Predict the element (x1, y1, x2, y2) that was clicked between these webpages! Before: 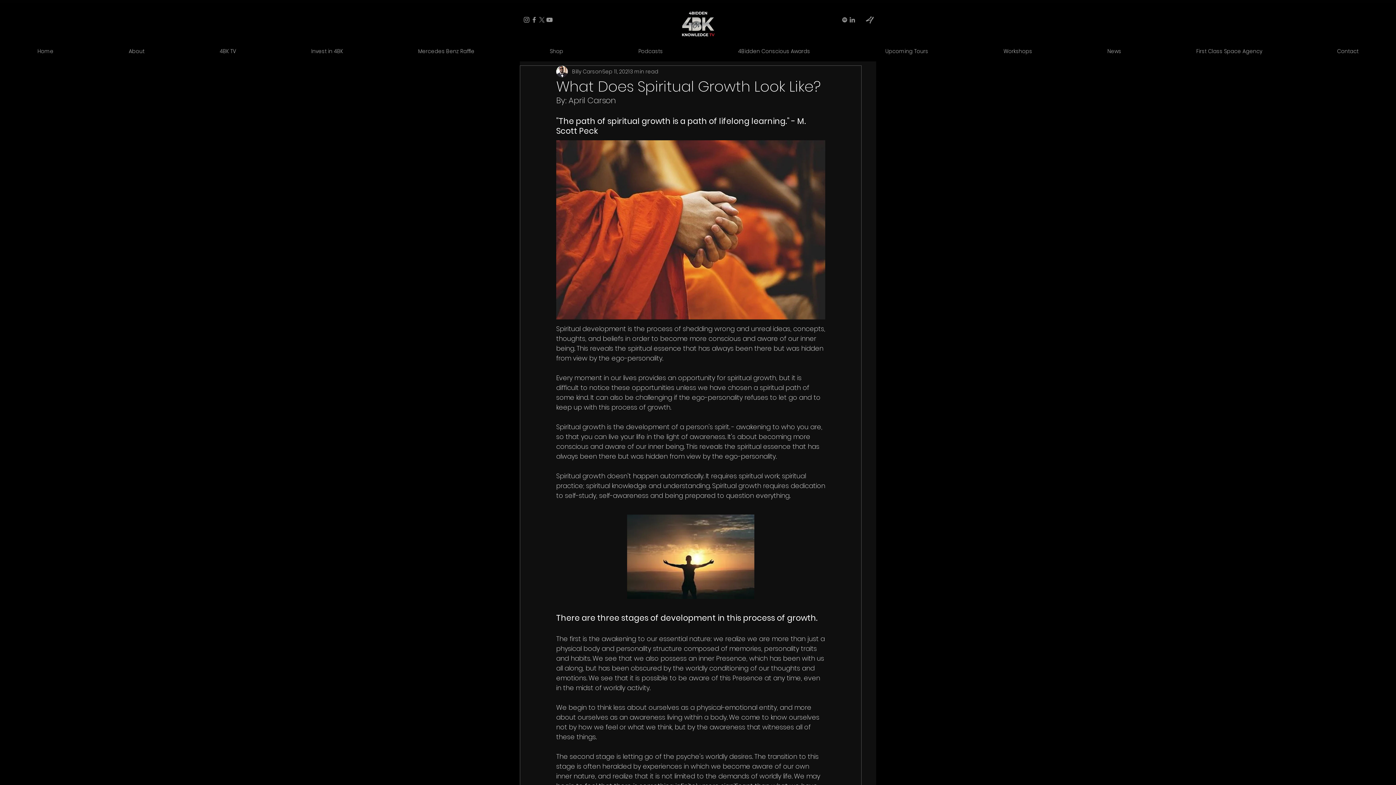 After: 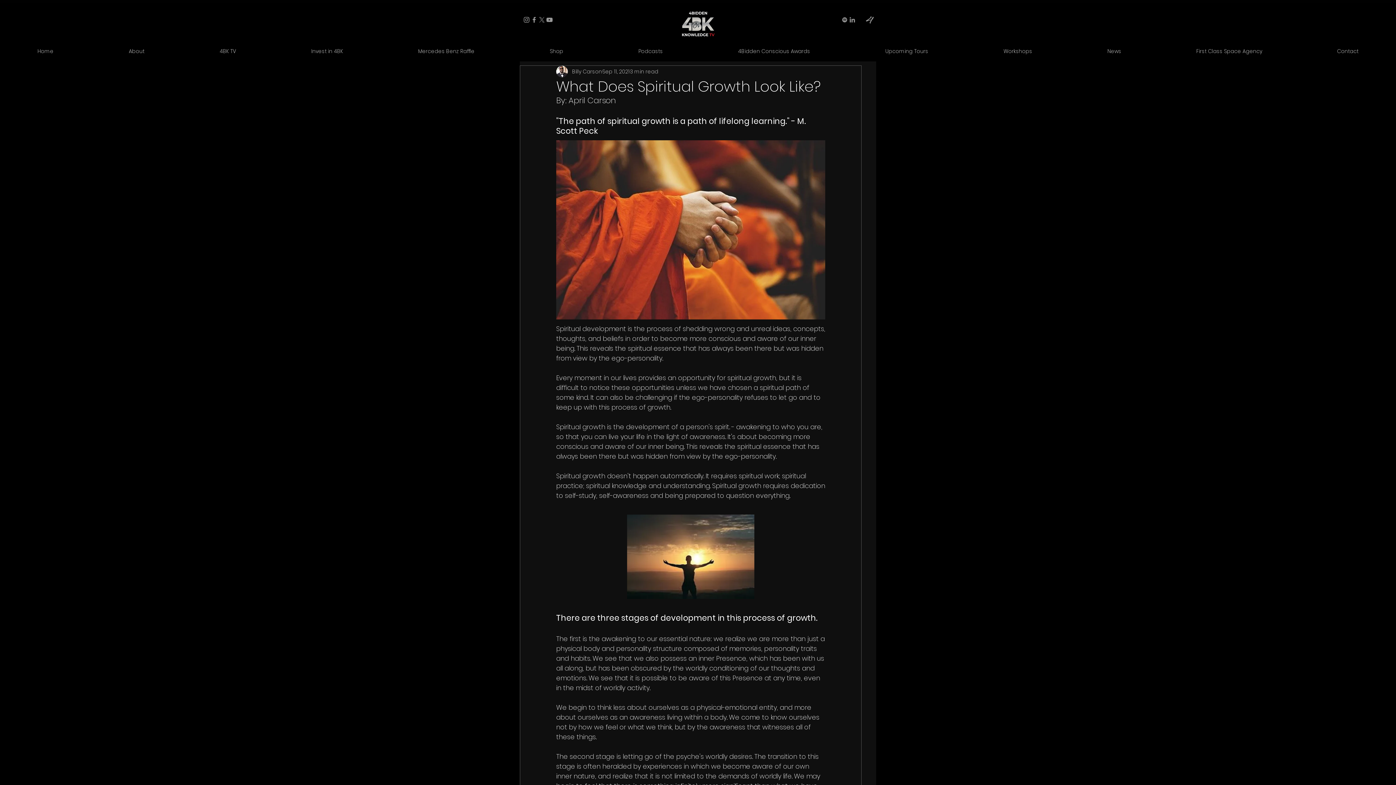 Action: label: Shop bbox: (512, 44, 601, 58)